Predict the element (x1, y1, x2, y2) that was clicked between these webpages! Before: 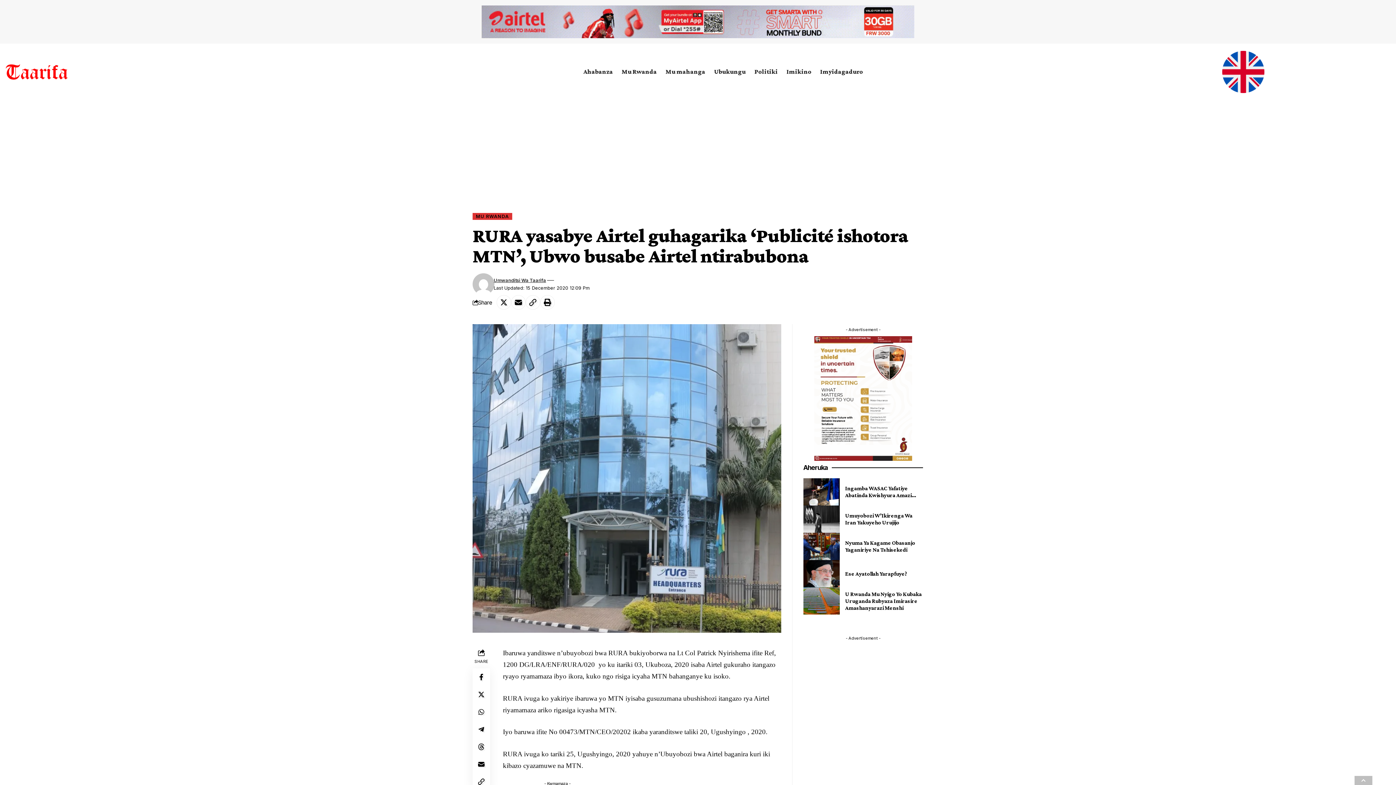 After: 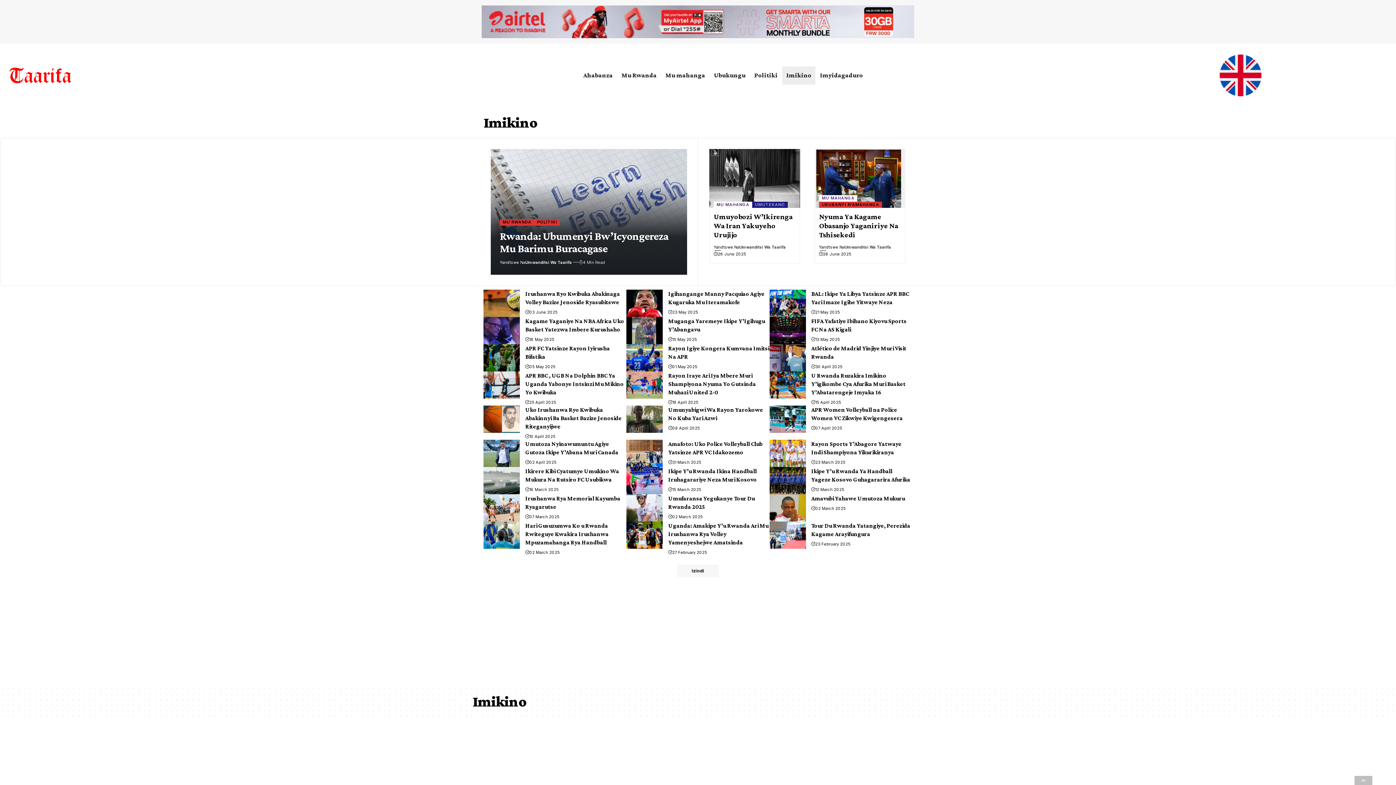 Action: label: Imikino bbox: (782, 61, 815, 82)